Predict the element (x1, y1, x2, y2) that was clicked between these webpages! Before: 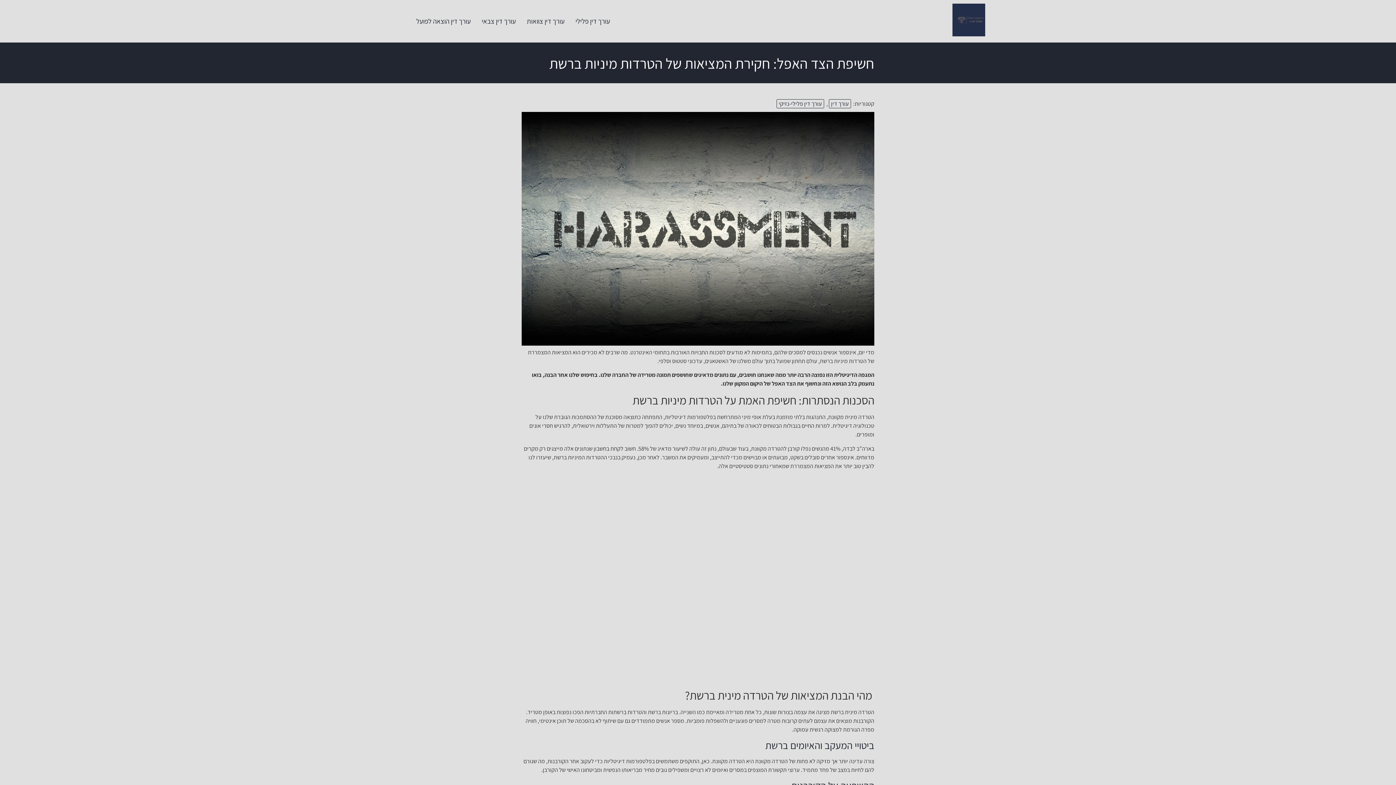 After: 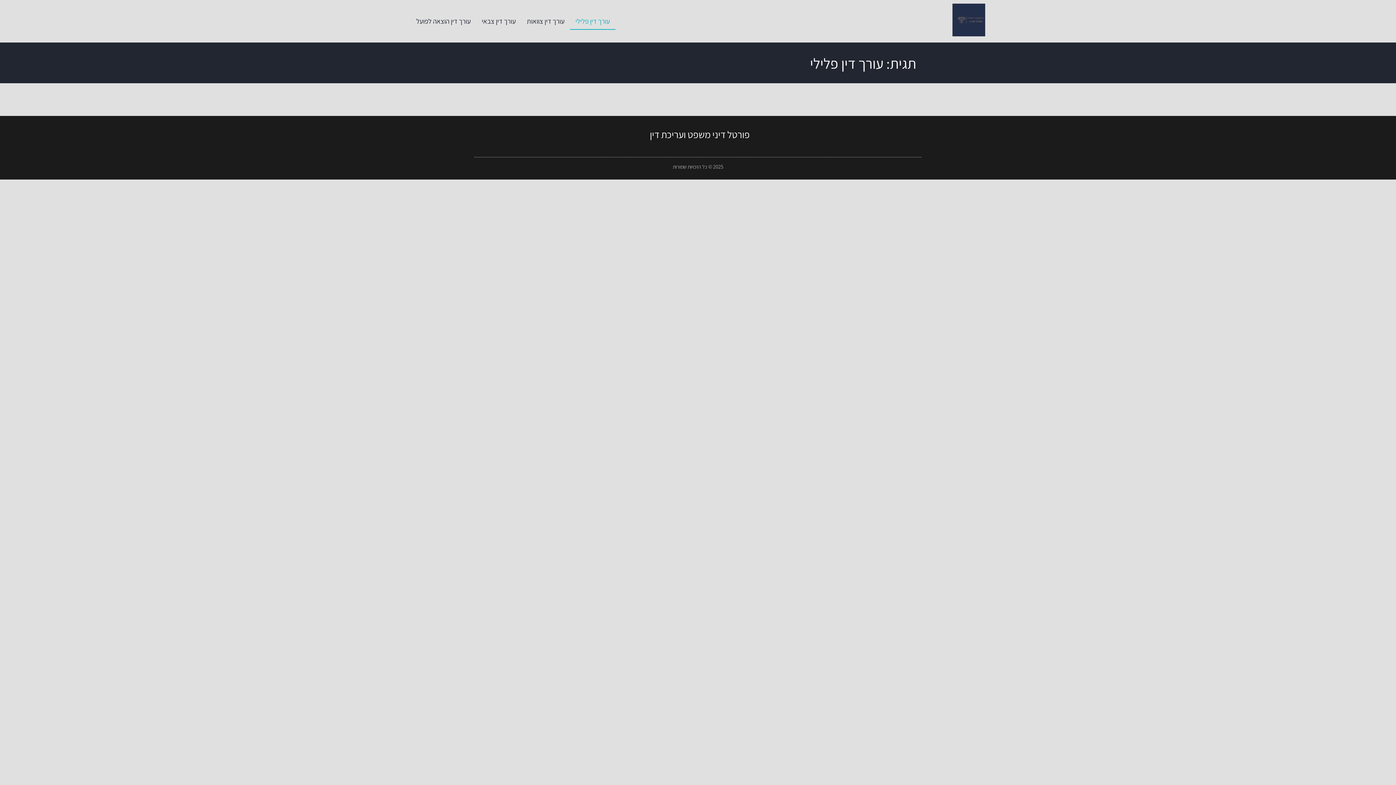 Action: label: עורך דין פלילי bbox: (570, 12, 615, 29)